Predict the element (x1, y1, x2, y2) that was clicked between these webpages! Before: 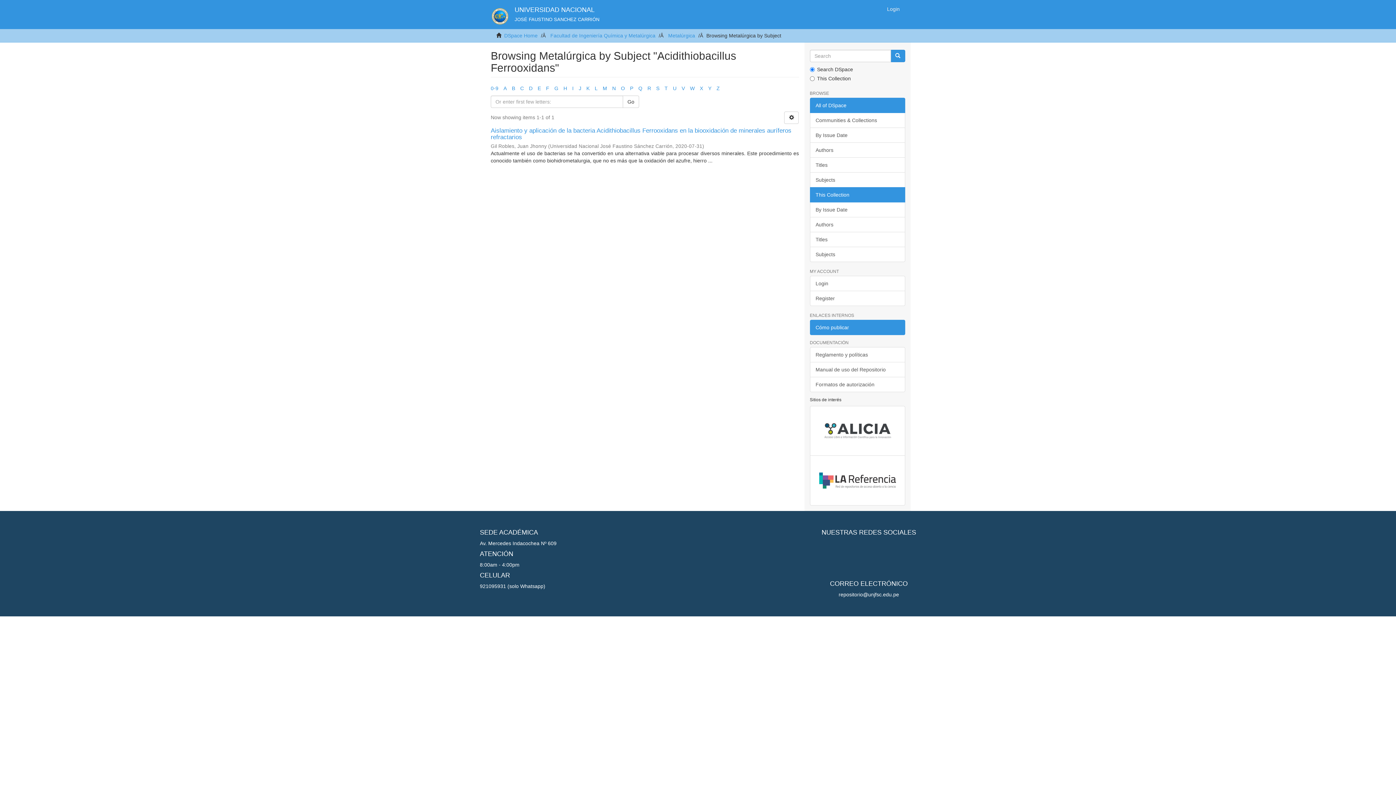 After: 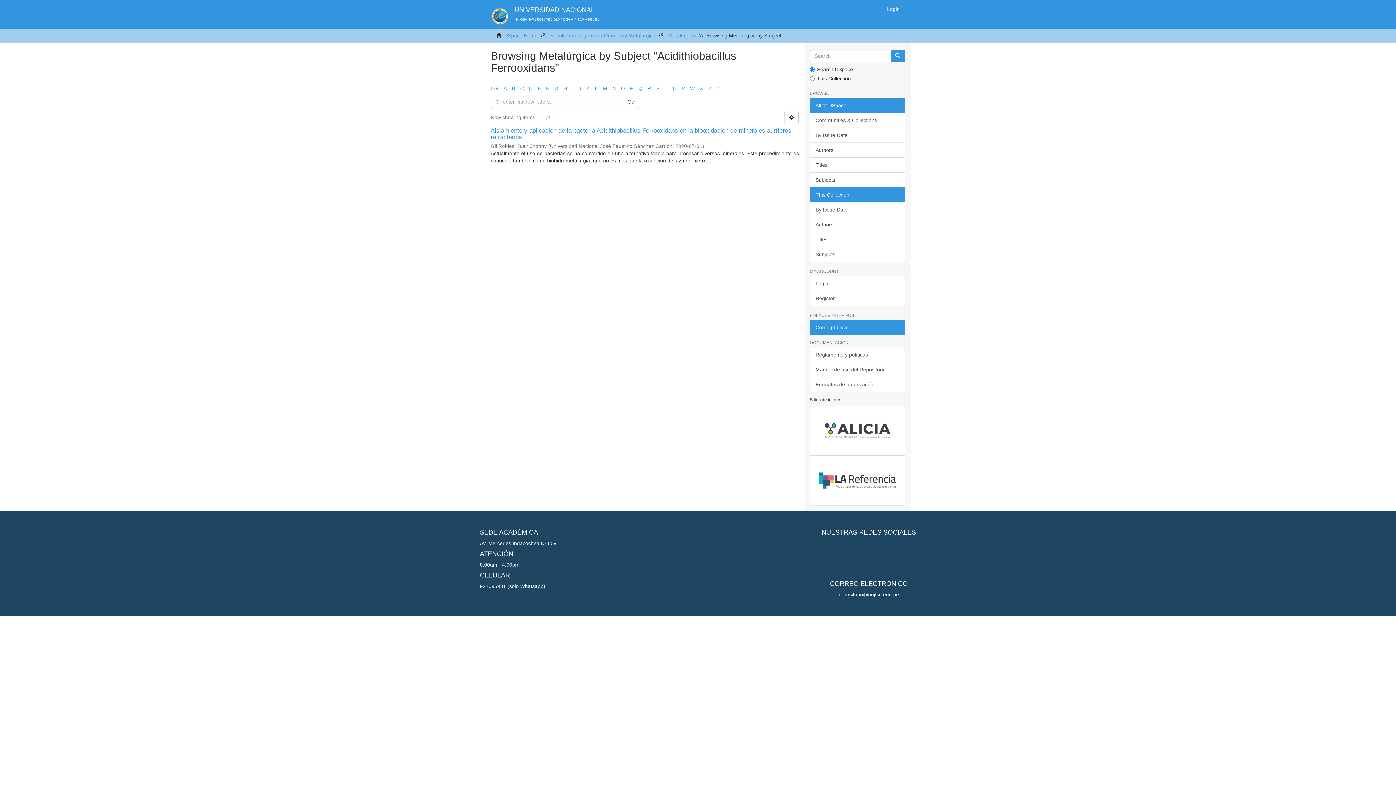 Action: bbox: (622, 95, 639, 108) label: Go